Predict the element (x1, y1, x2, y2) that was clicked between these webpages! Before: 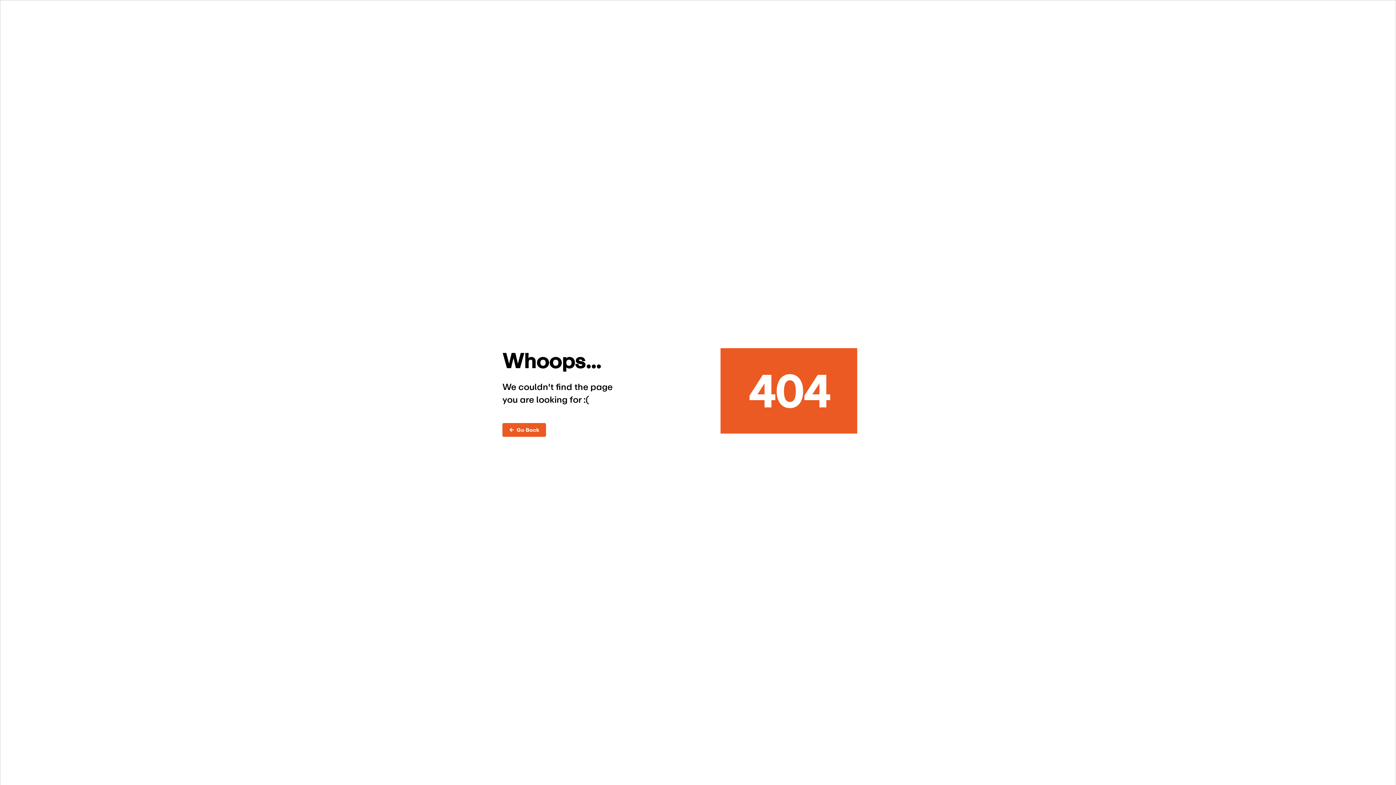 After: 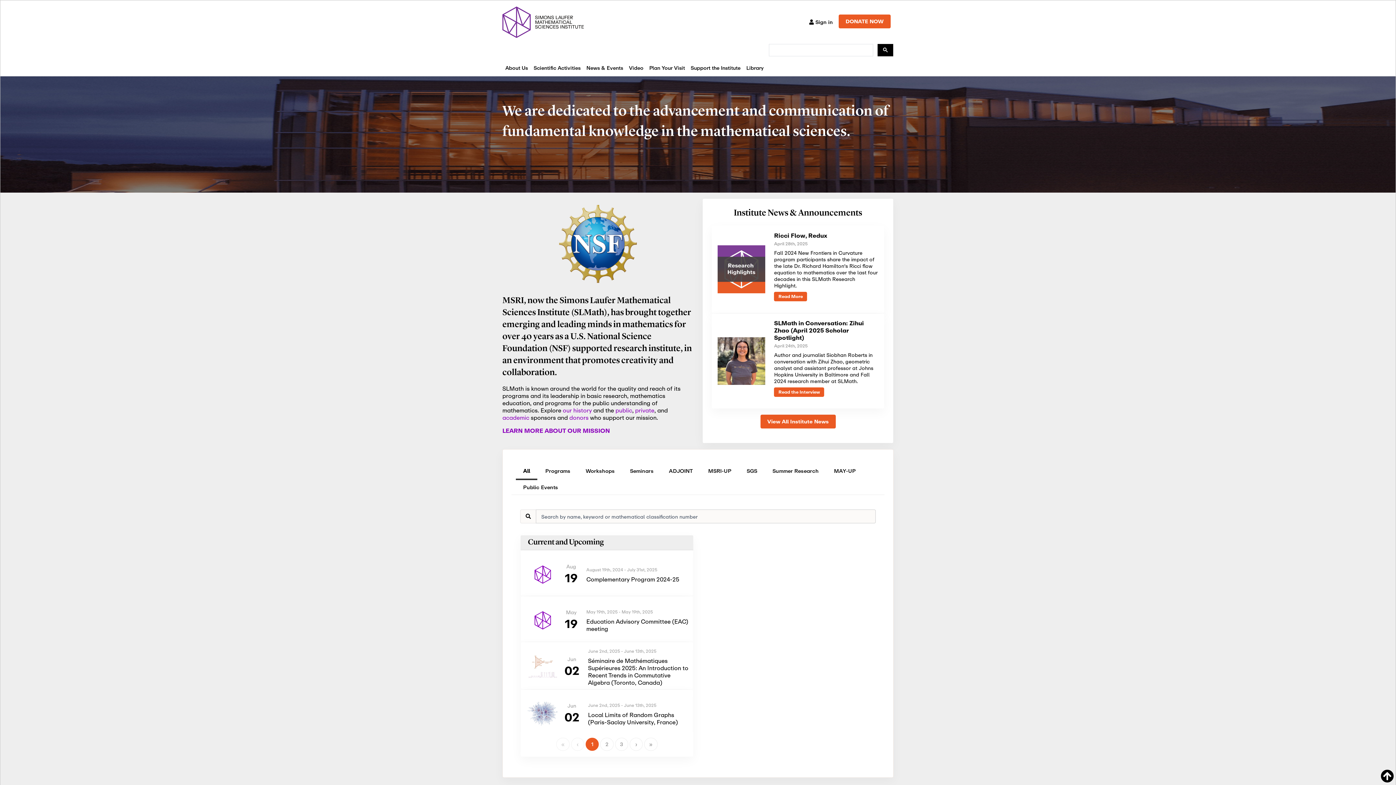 Action: bbox: (502, 423, 546, 436) label: ←  Go Back